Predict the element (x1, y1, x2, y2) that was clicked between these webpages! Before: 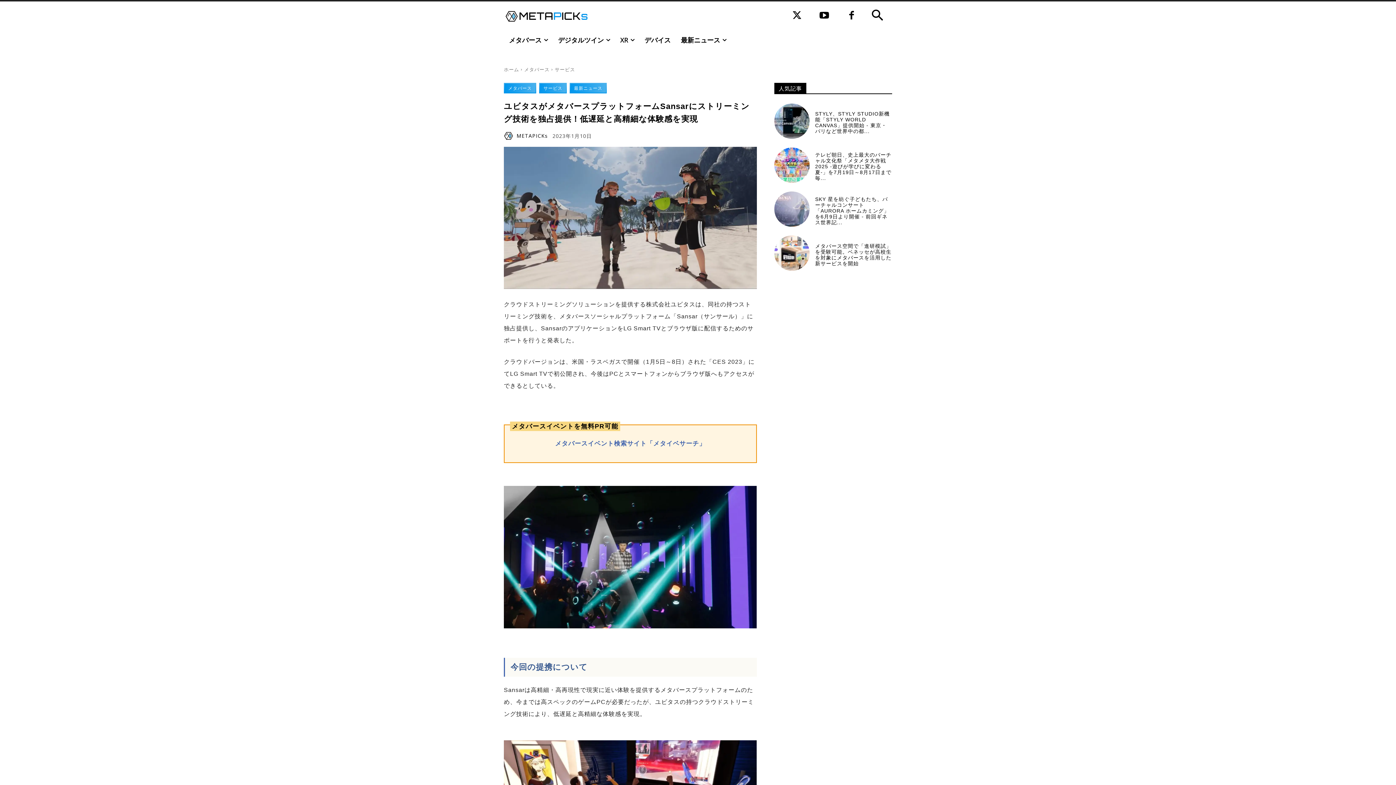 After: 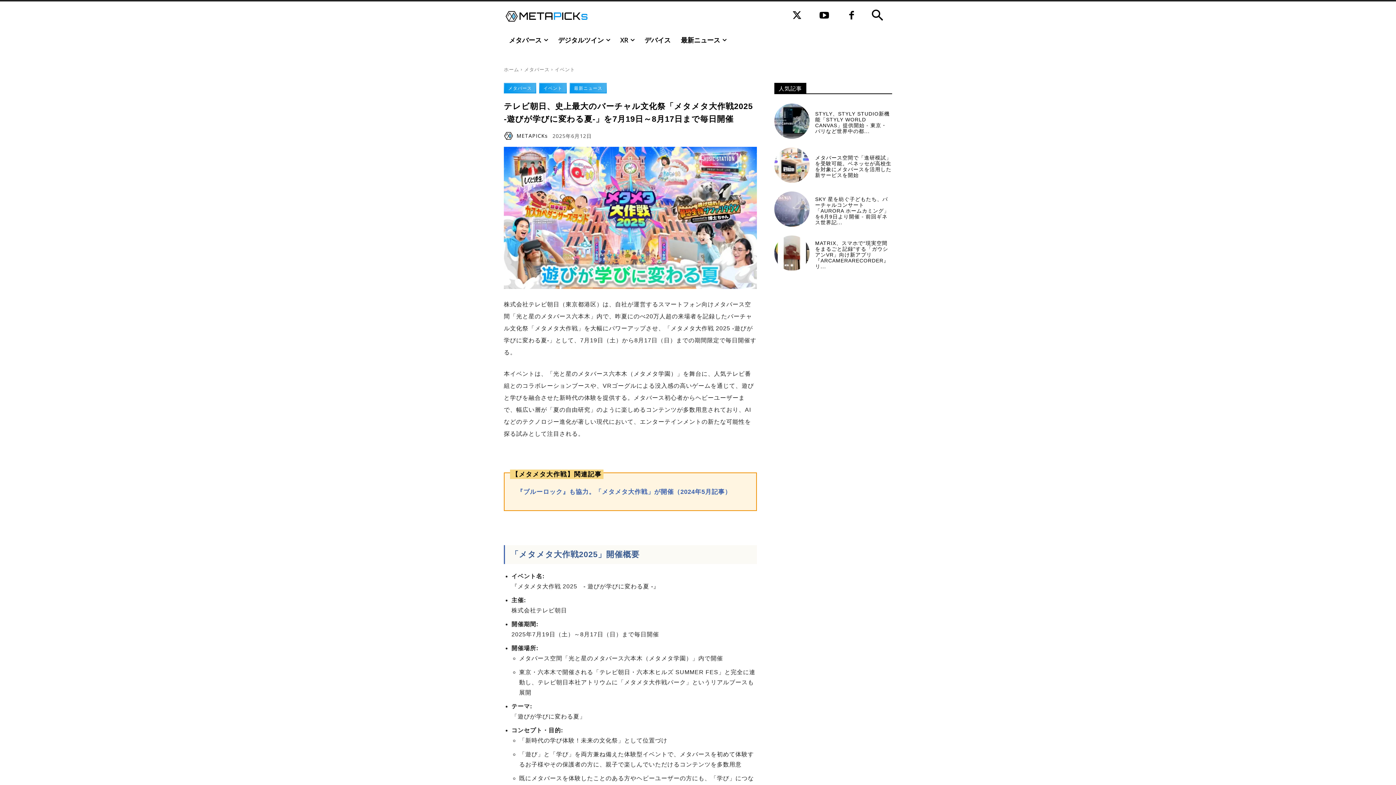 Action: bbox: (815, 152, 891, 181) label: テレビ朝日、史上最大のバーチャル文化祭「メタメタ大作戦2025 -遊びが学びに変わる夏-」を7月19日～8月17日まで毎...